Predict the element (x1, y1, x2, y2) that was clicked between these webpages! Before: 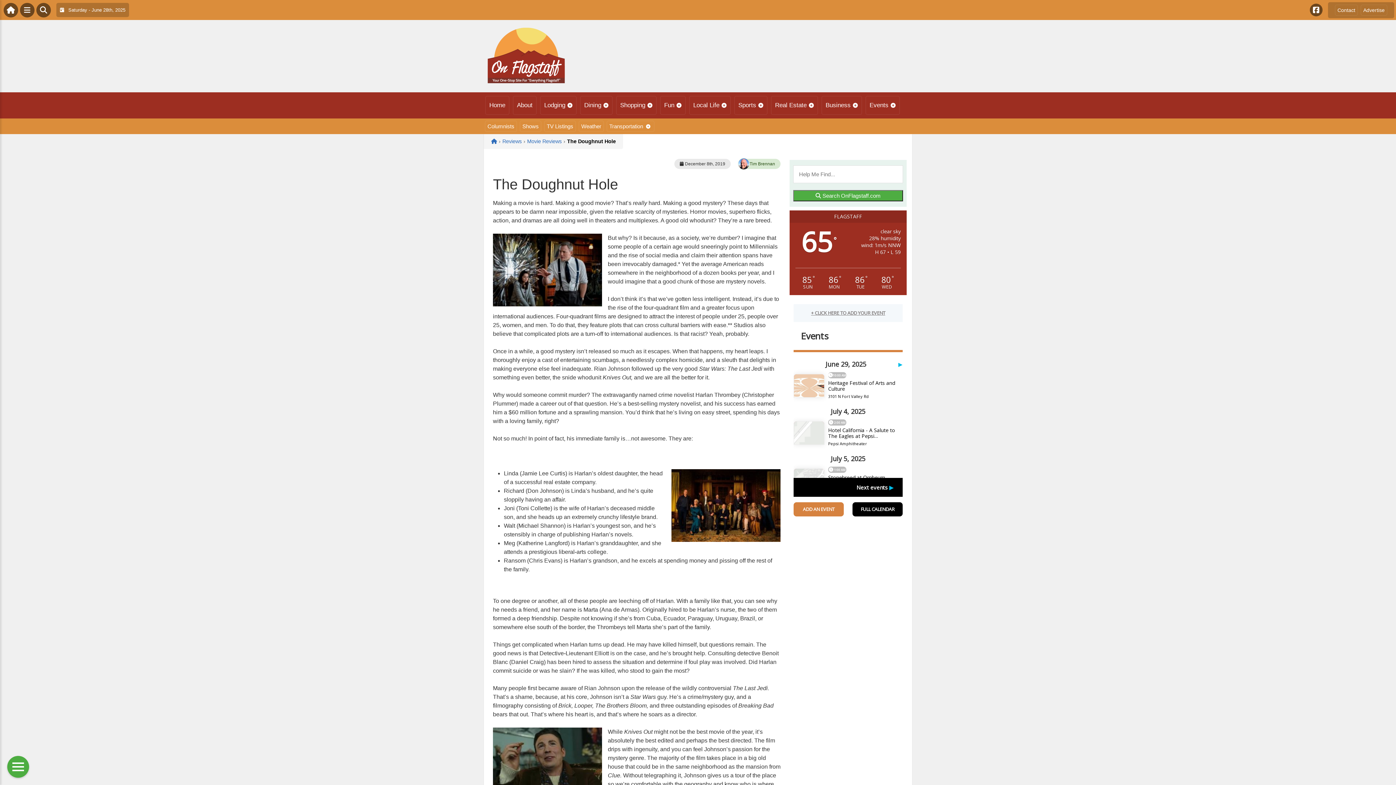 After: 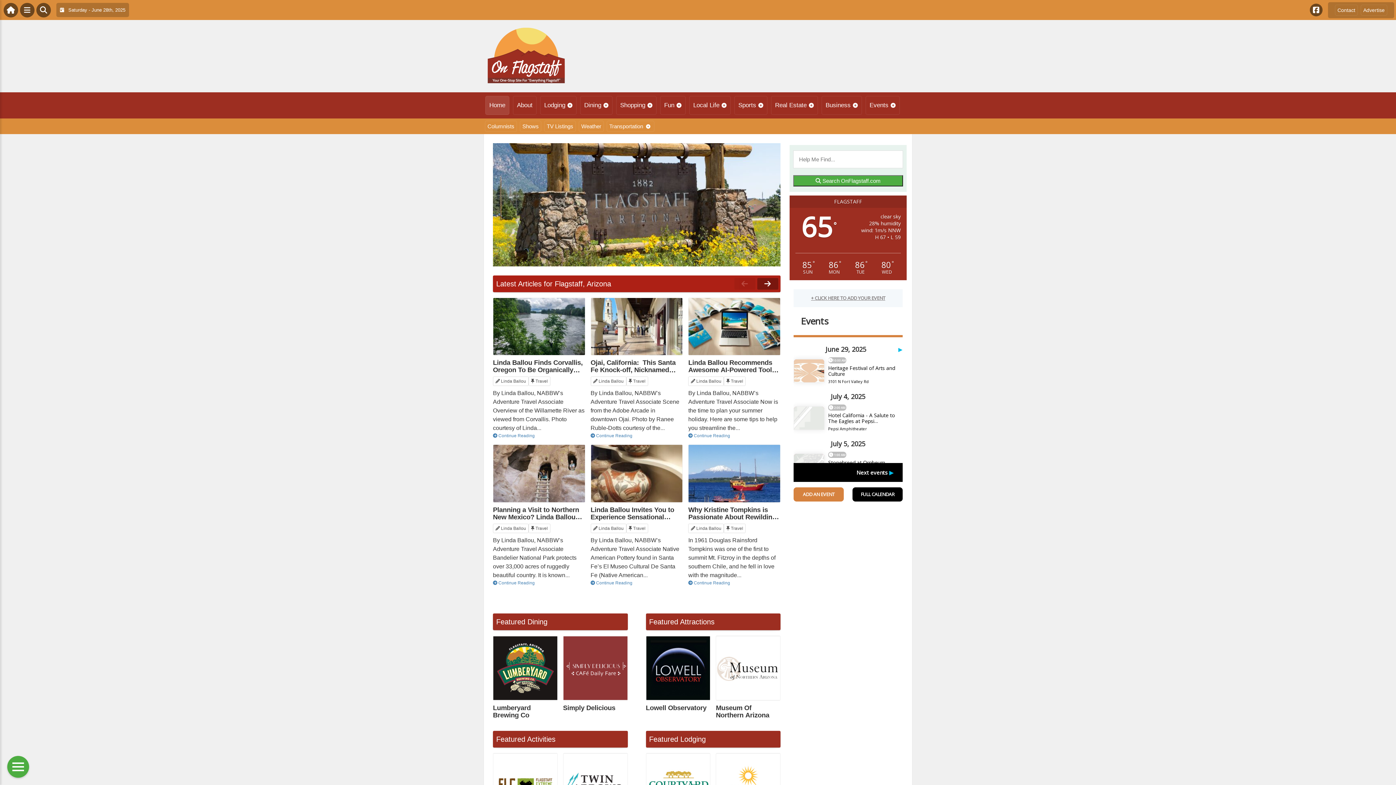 Action: bbox: (487, 78, 565, 85)